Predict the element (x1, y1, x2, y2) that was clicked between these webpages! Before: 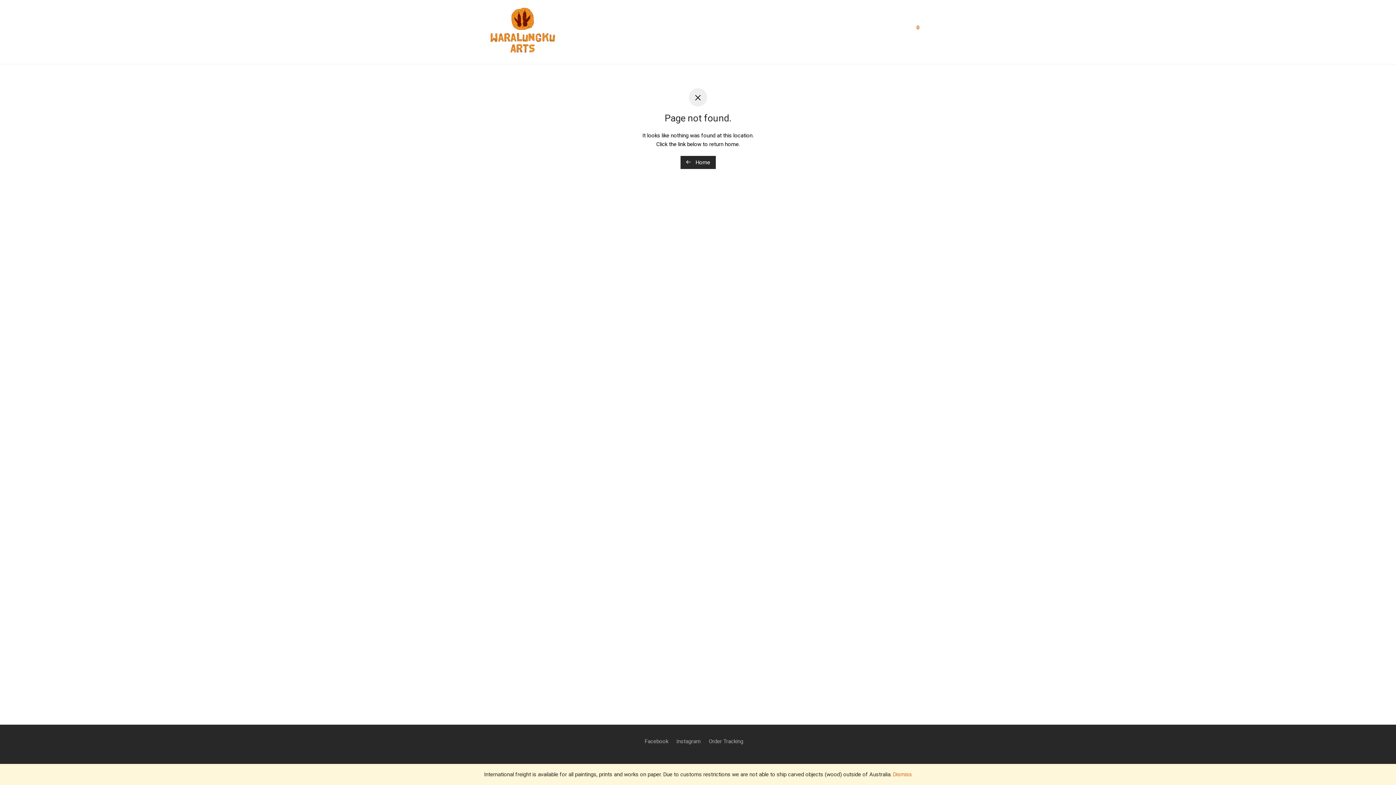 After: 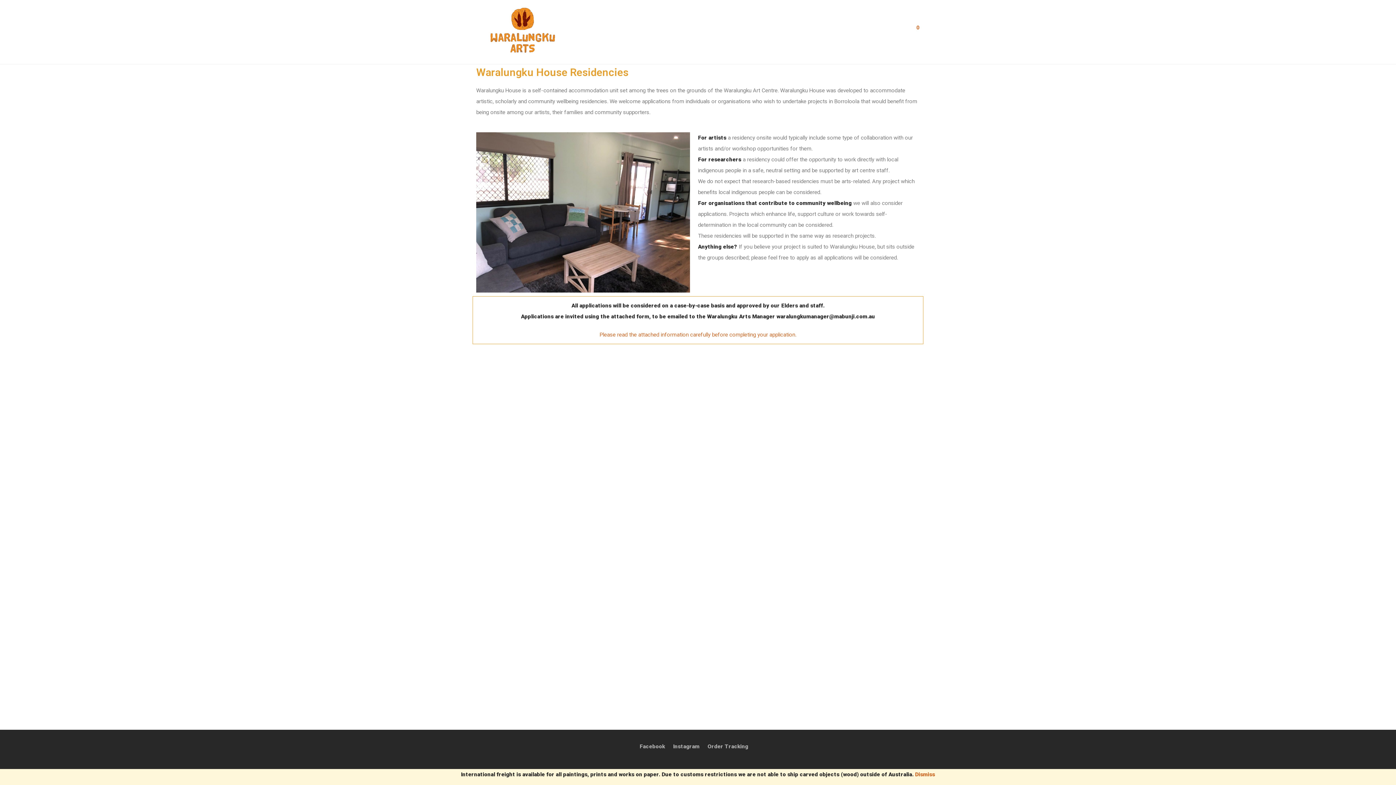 Action: label: Residencies bbox: (637, 21, 679, 38)